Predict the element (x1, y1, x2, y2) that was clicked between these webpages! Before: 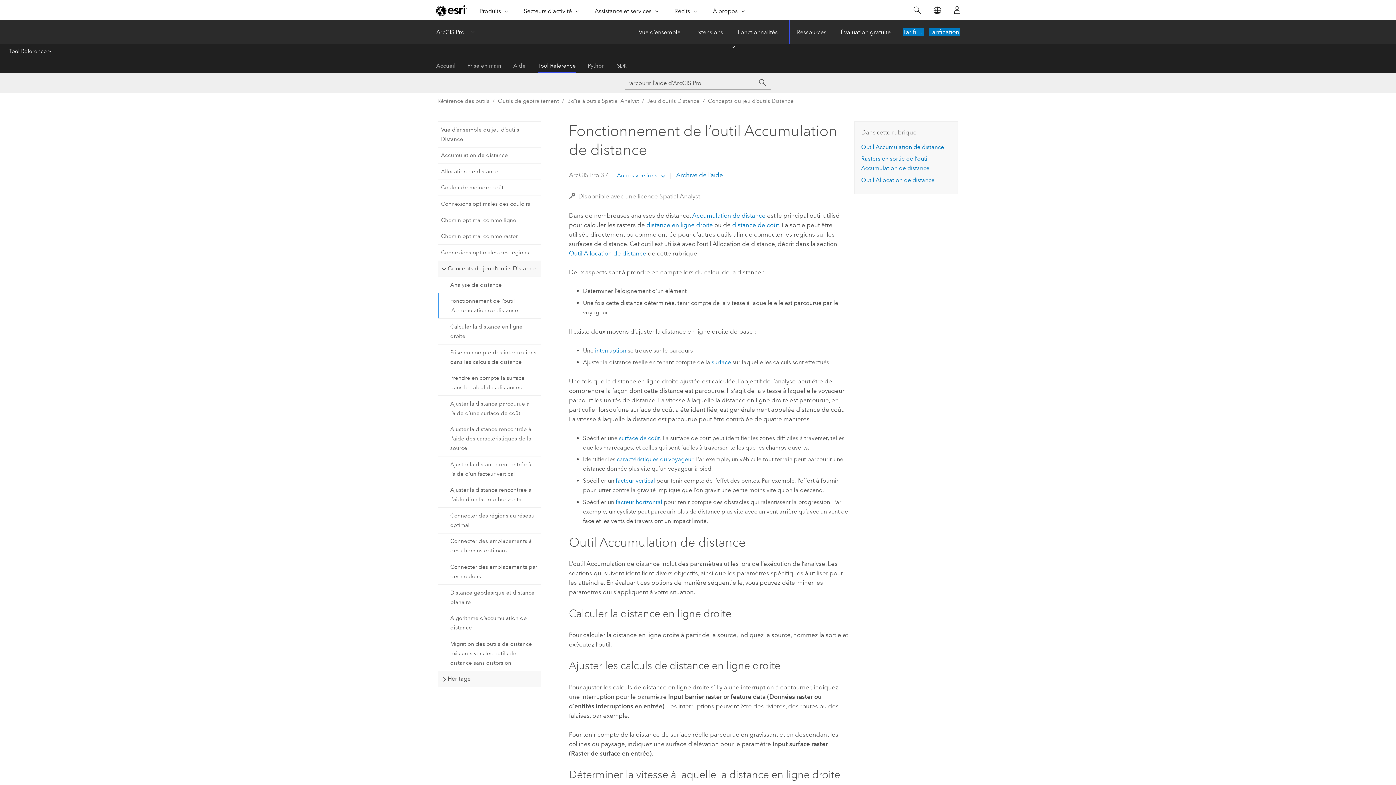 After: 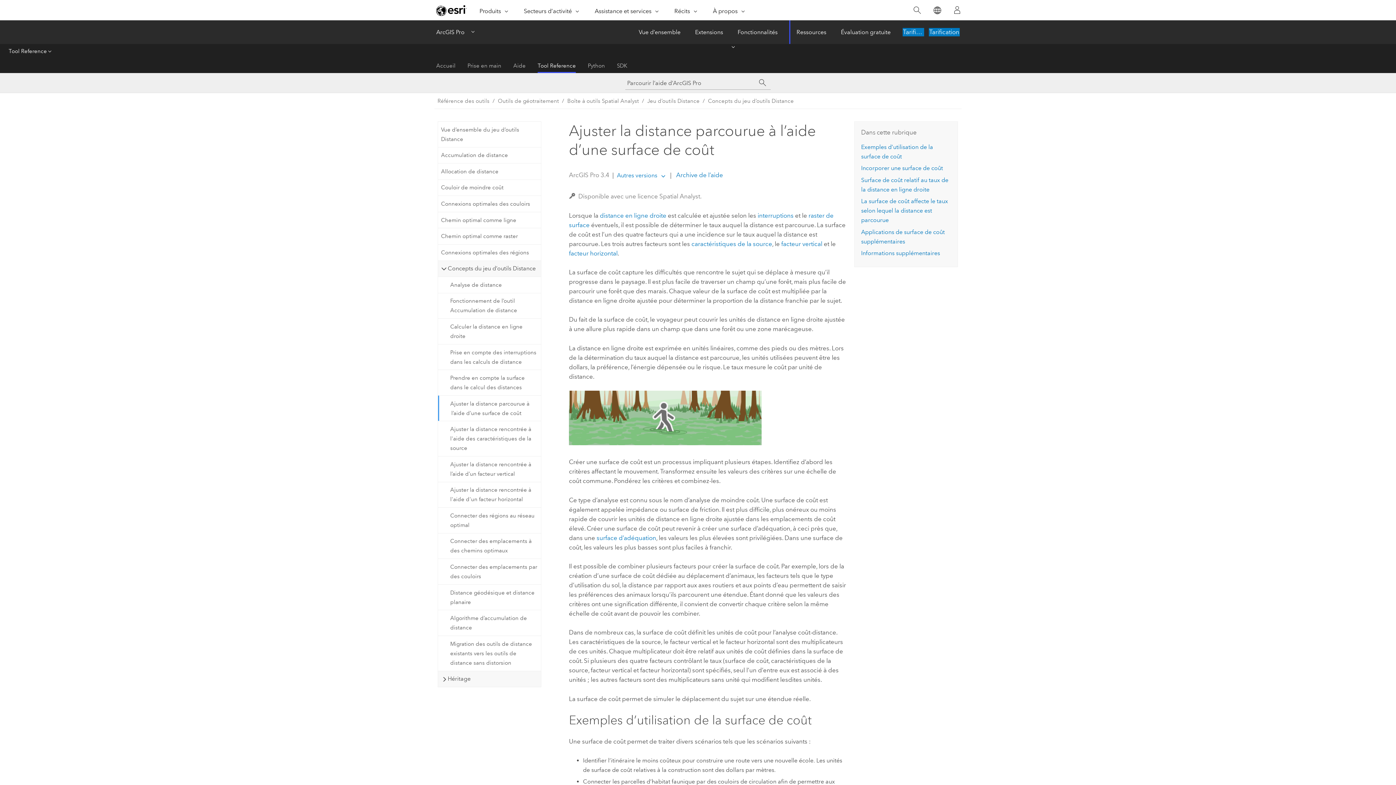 Action: bbox: (619, 434, 659, 441) label: surface de coût